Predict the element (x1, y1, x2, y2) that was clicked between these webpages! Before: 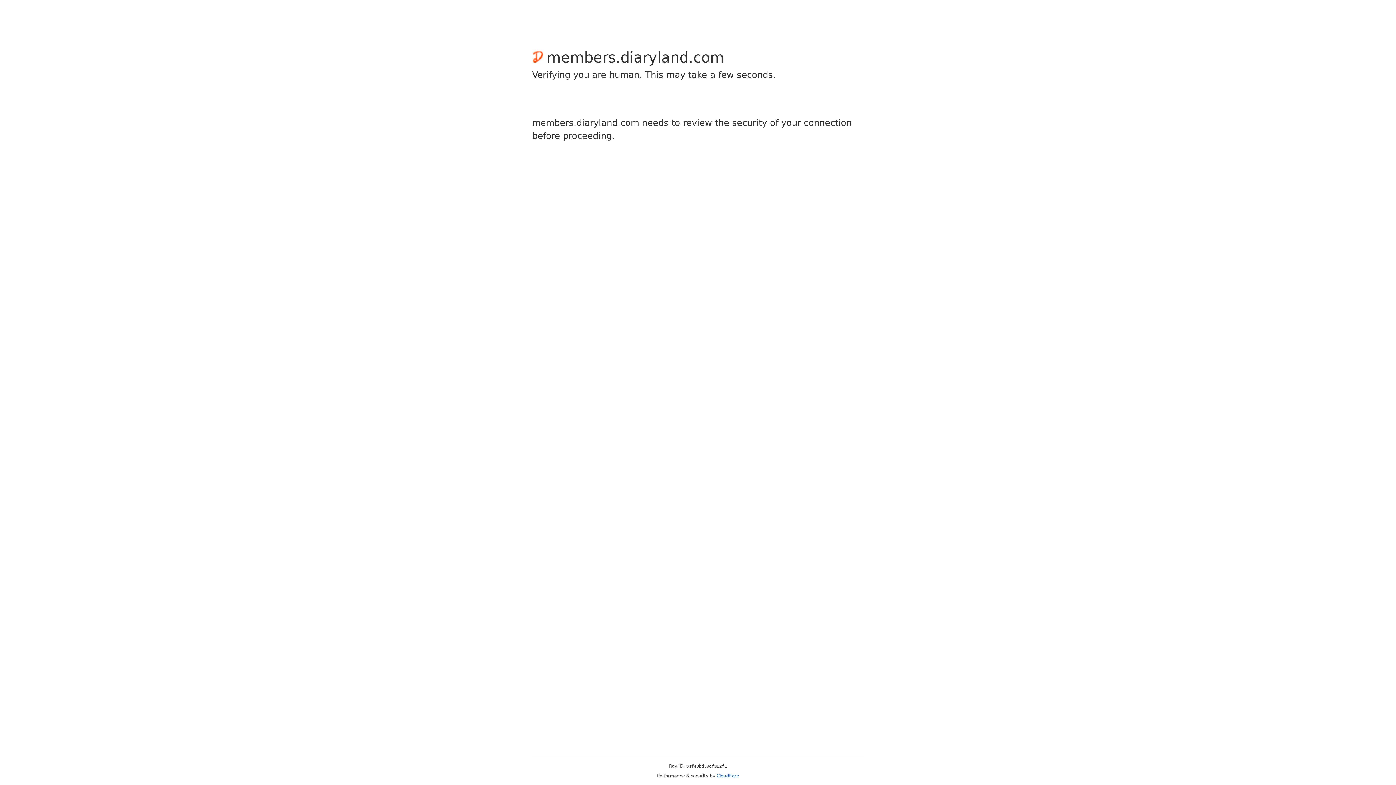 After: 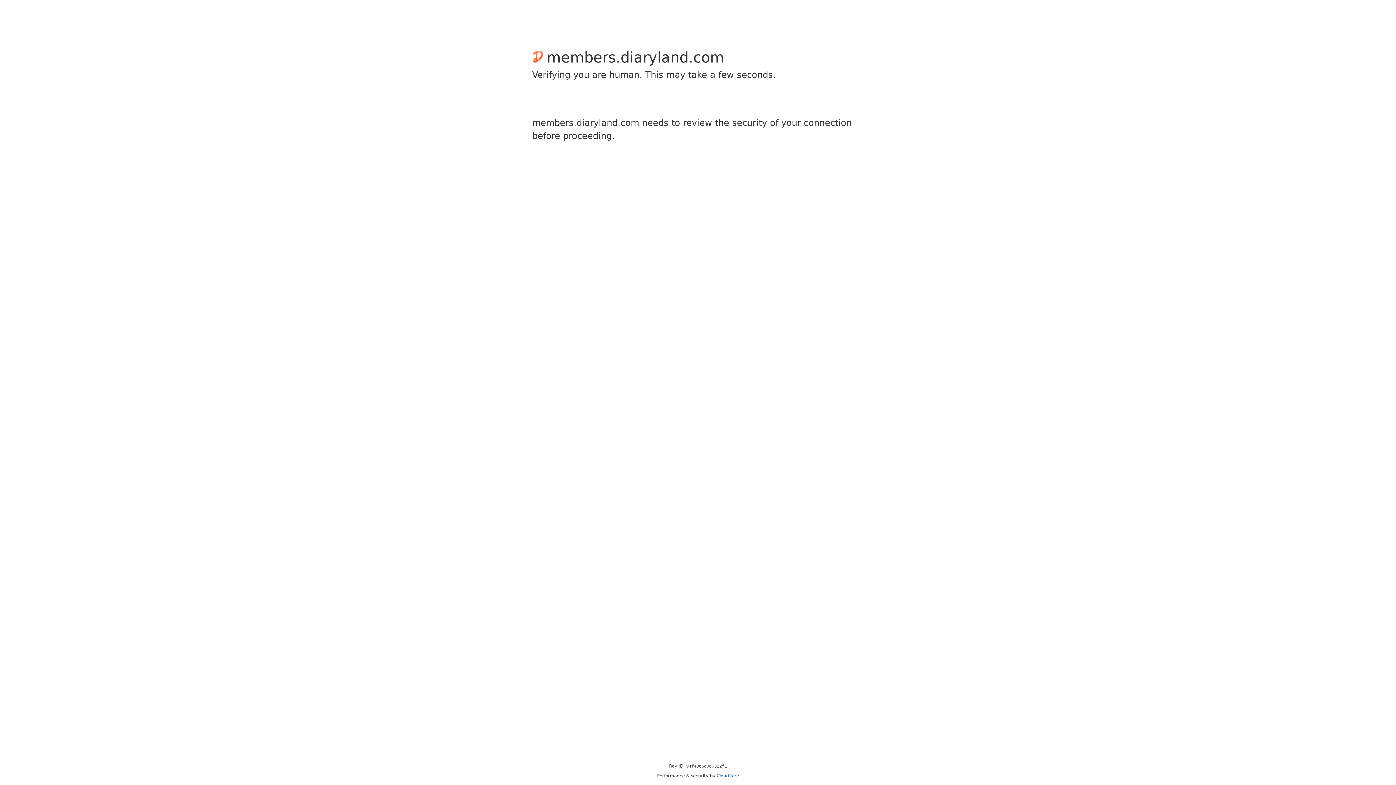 Action: label: Cloudflare bbox: (716, 773, 739, 778)